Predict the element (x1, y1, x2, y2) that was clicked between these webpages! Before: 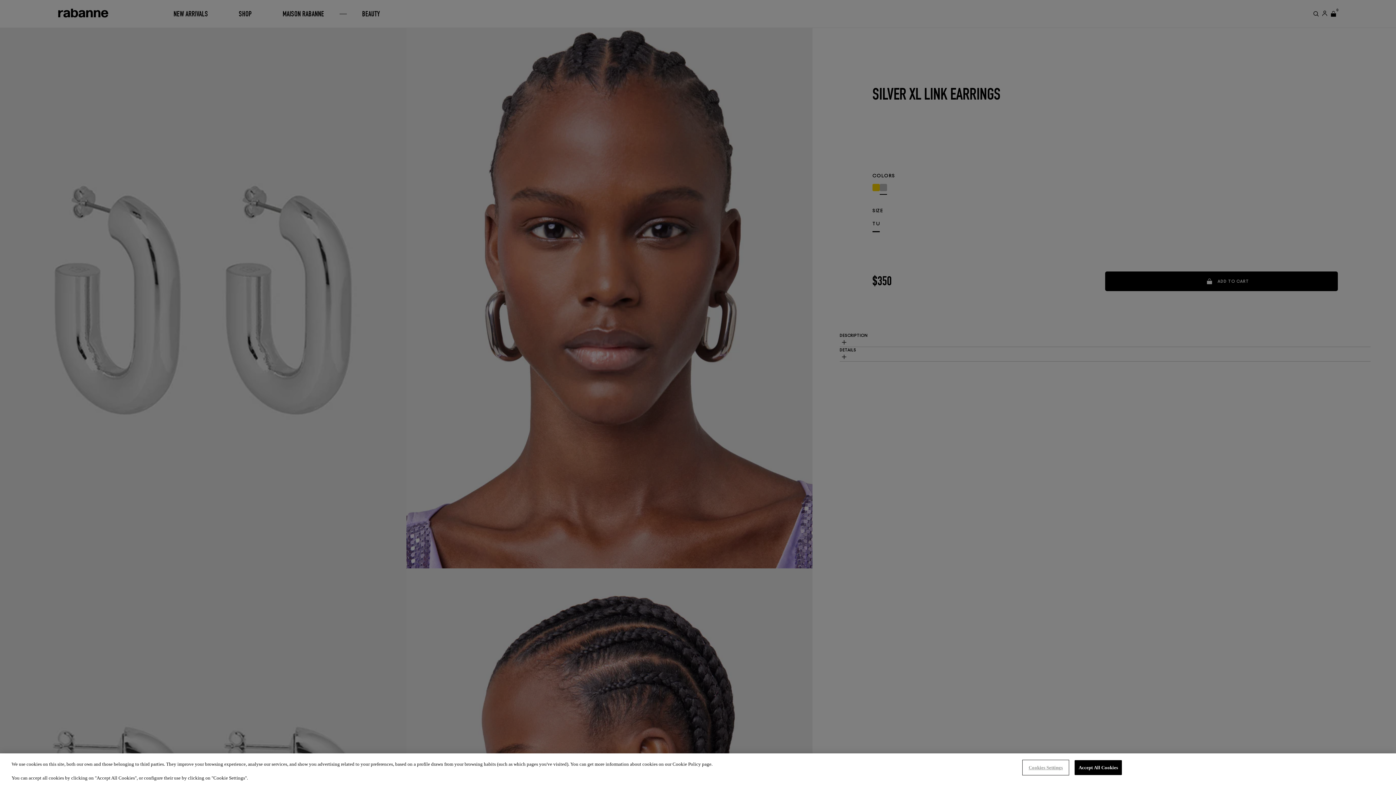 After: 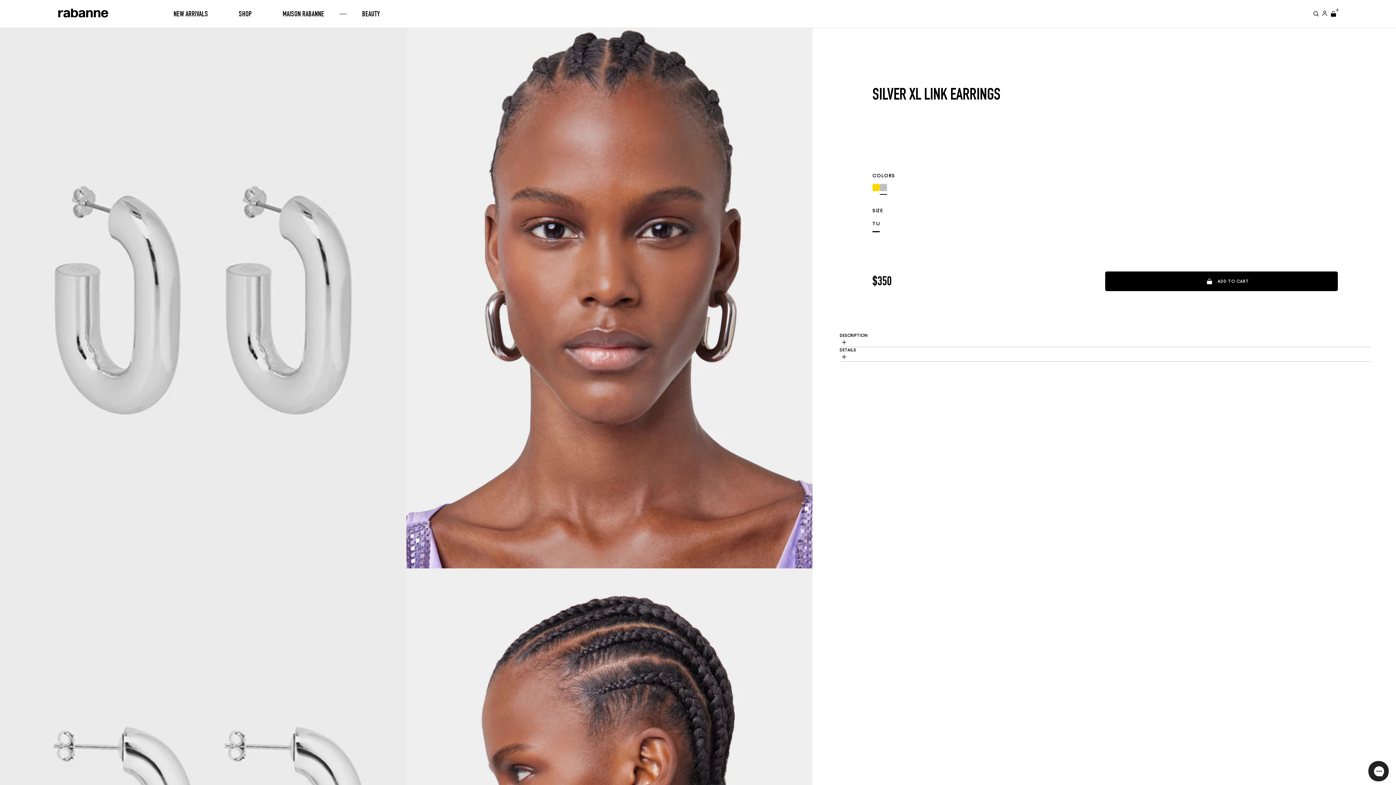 Action: label: Accept All Cookies bbox: (1074, 760, 1122, 775)